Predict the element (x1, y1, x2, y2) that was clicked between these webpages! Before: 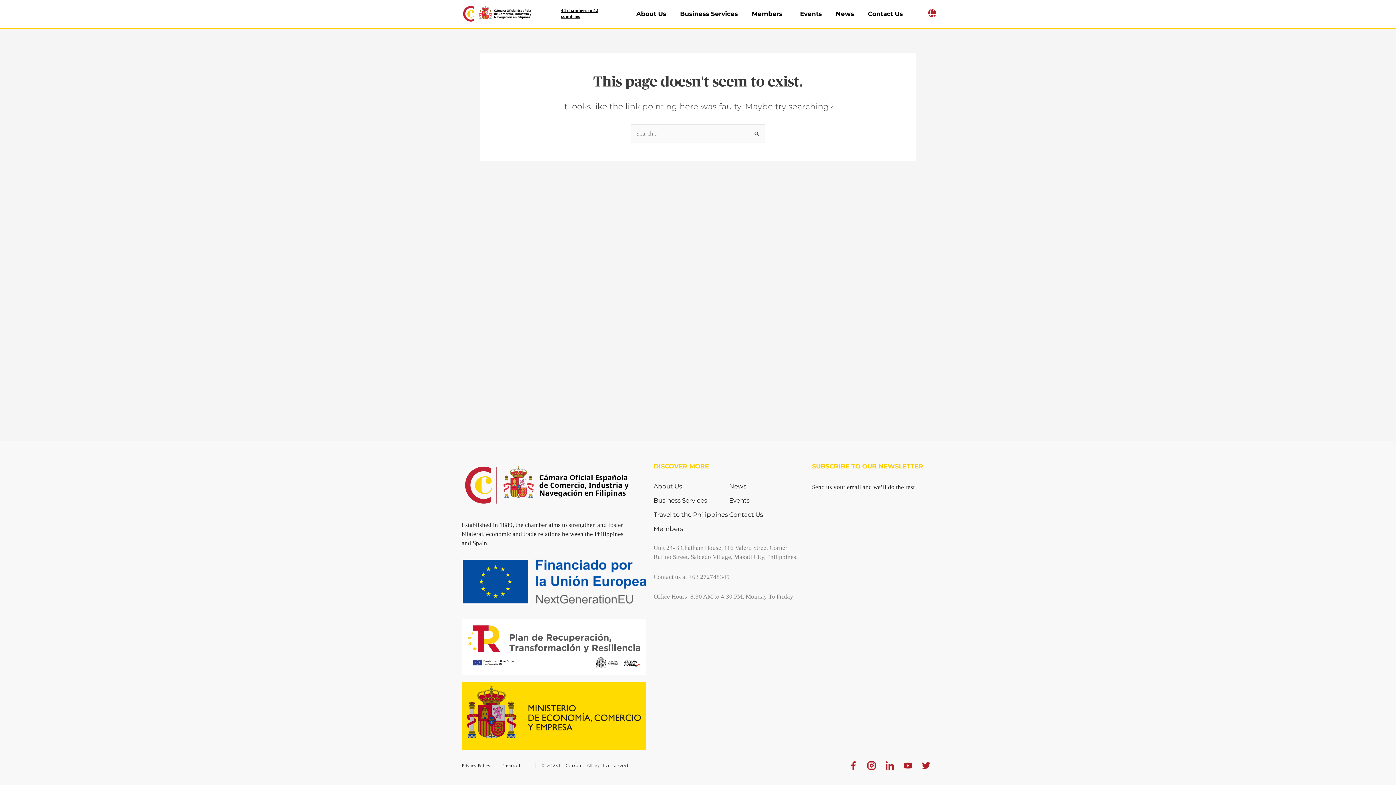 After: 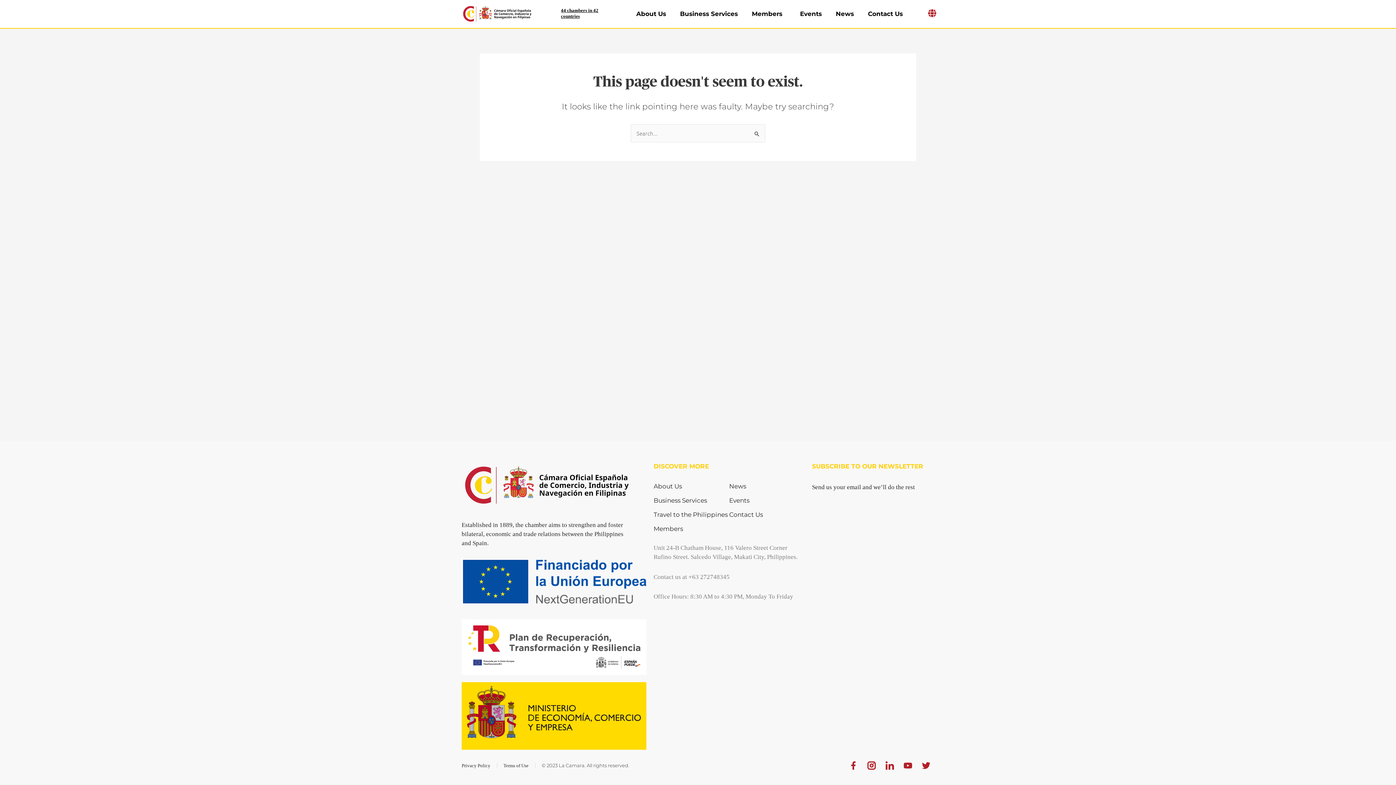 Action: label: 44 chambers in 42 countries bbox: (561, 7, 598, 18)